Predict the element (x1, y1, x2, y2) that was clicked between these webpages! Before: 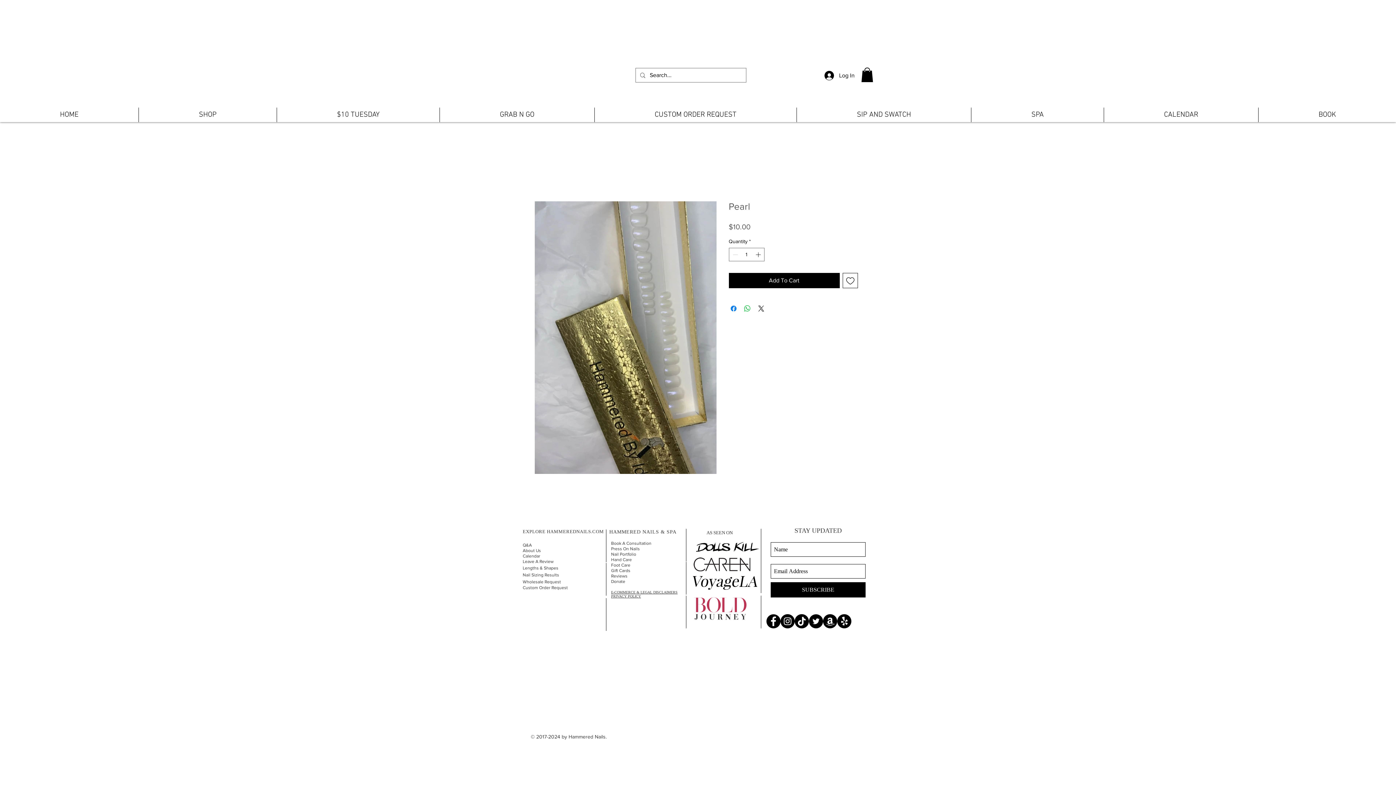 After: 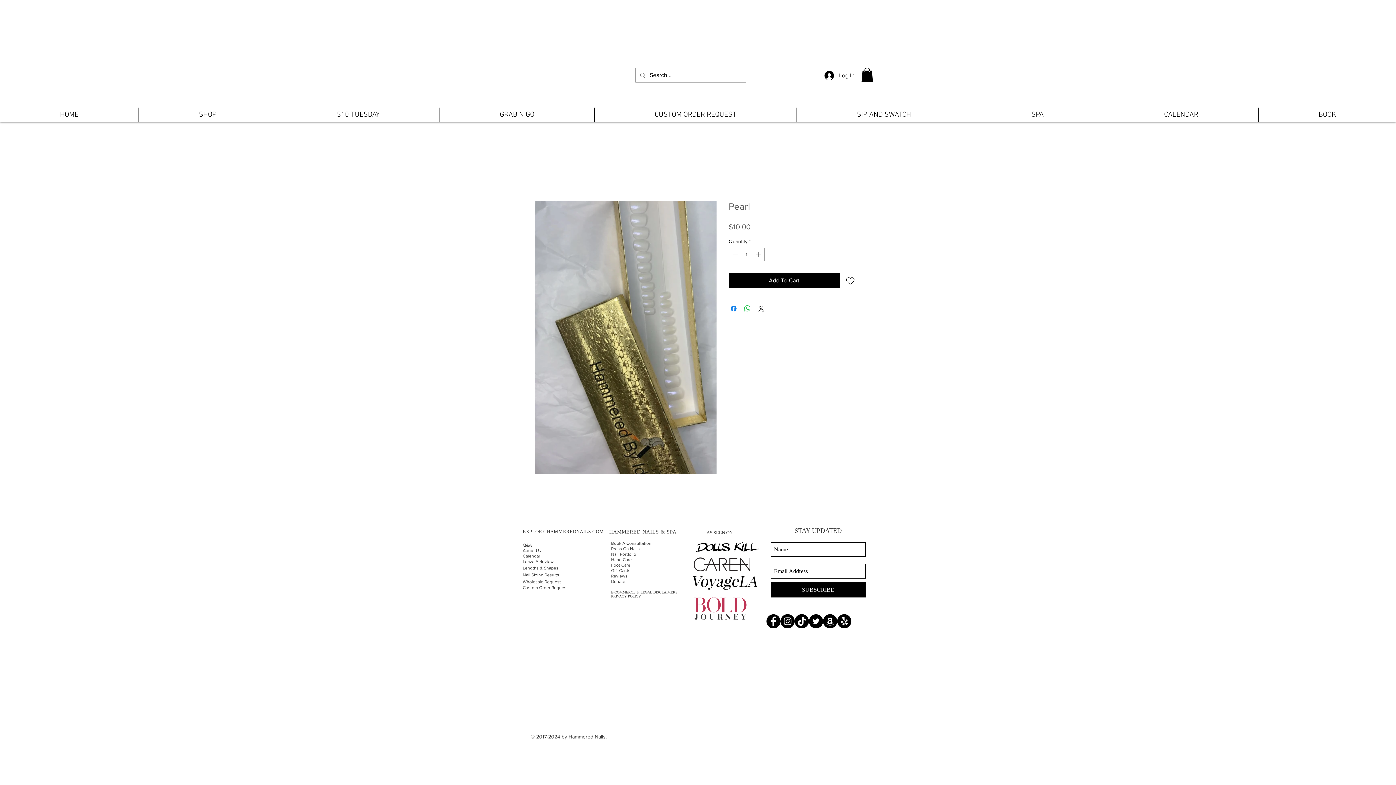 Action: bbox: (693, 597, 747, 620)